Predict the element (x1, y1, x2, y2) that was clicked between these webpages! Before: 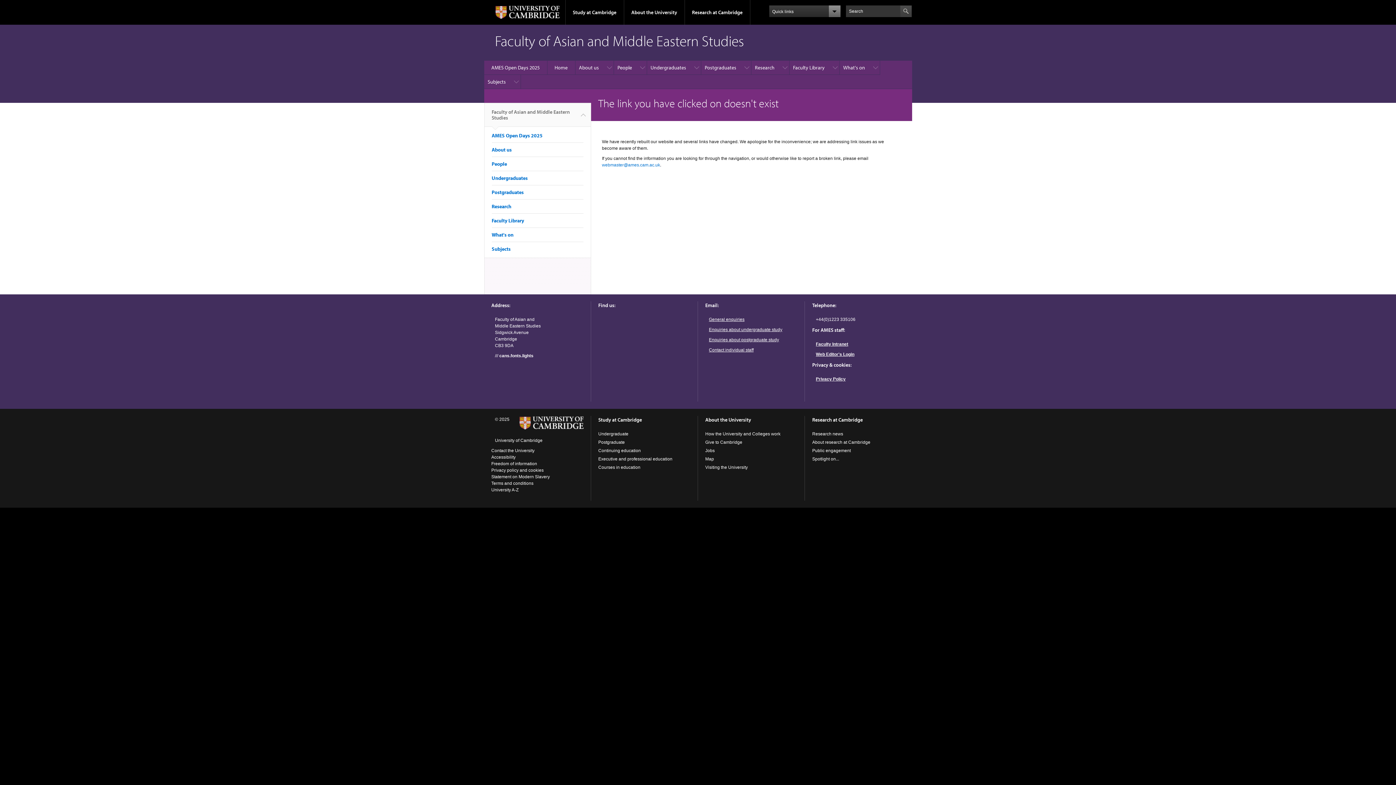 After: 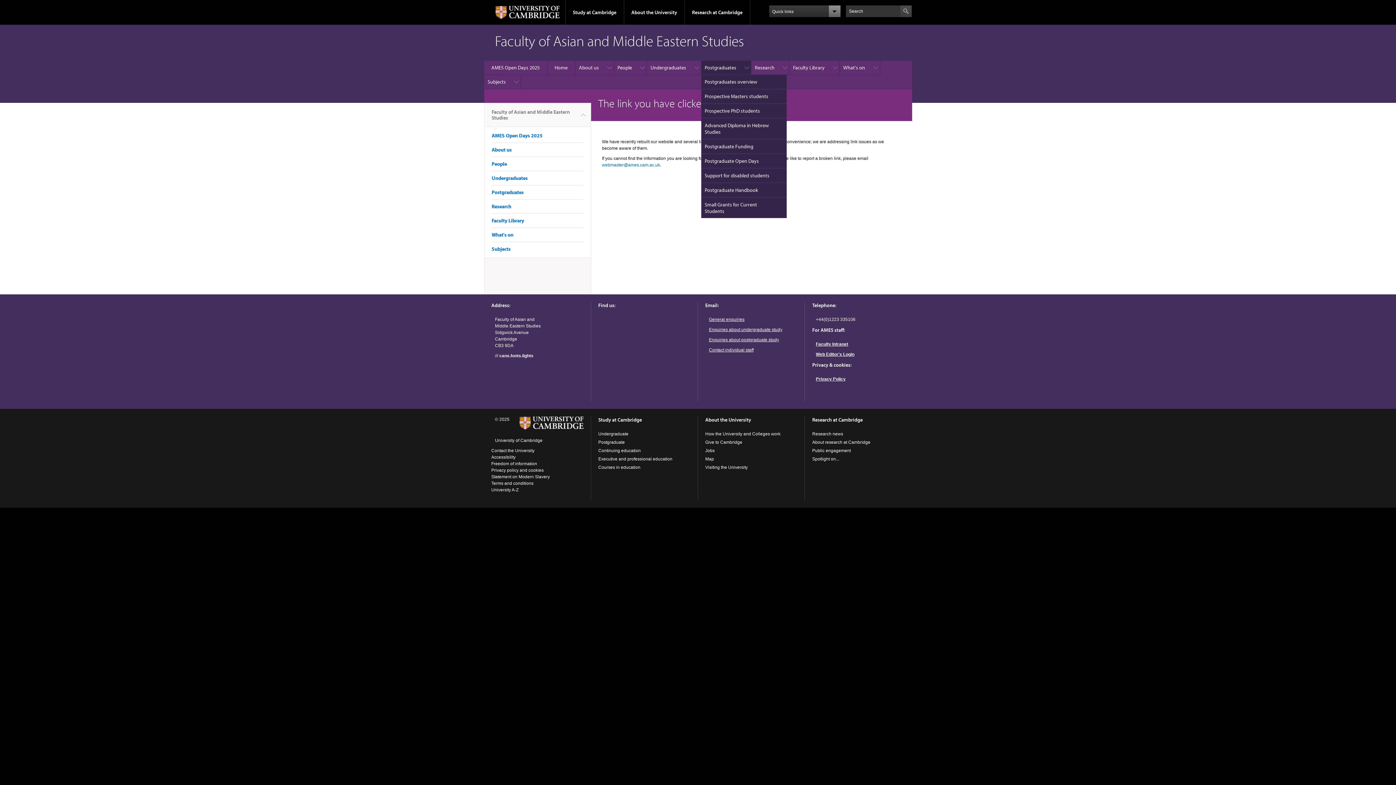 Action: bbox: (701, 60, 751, 74) label: Postgraduates